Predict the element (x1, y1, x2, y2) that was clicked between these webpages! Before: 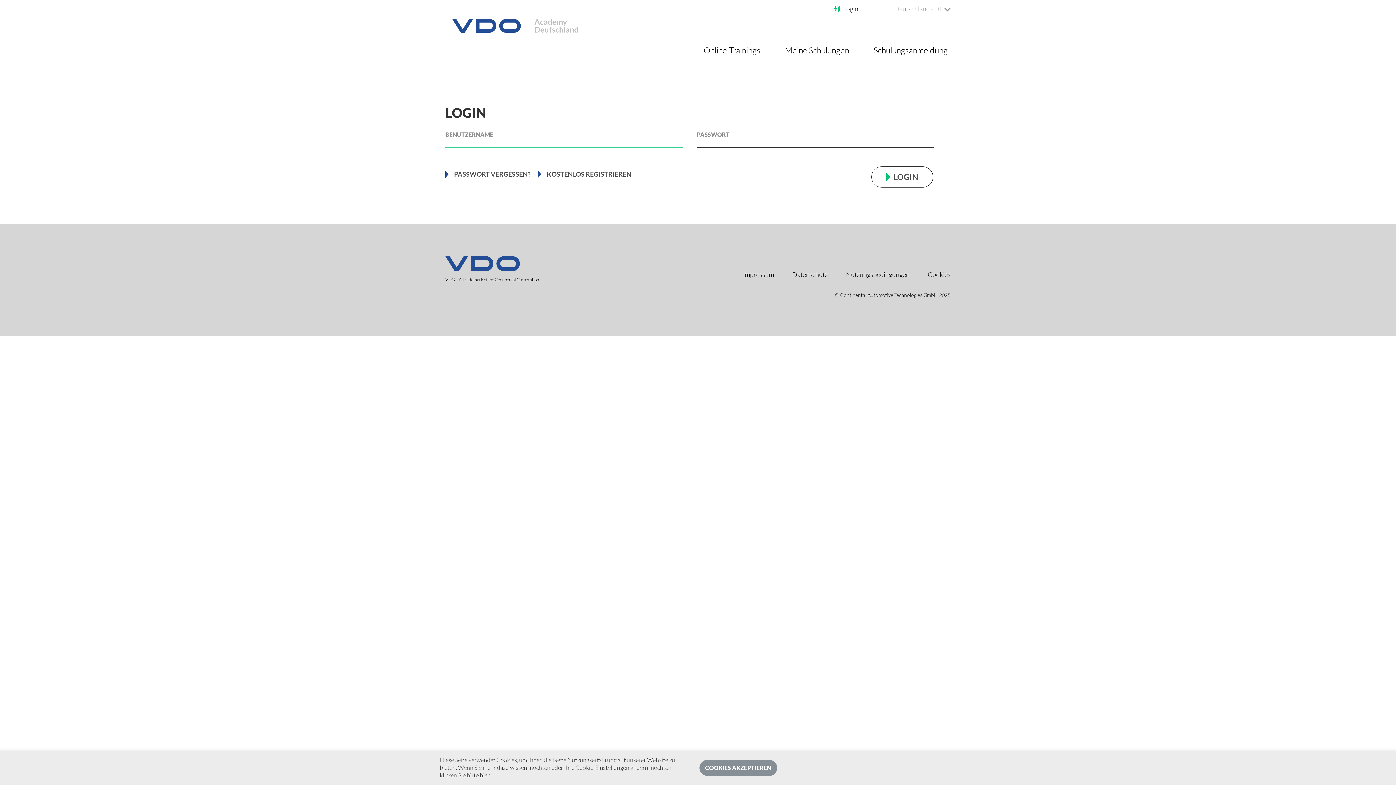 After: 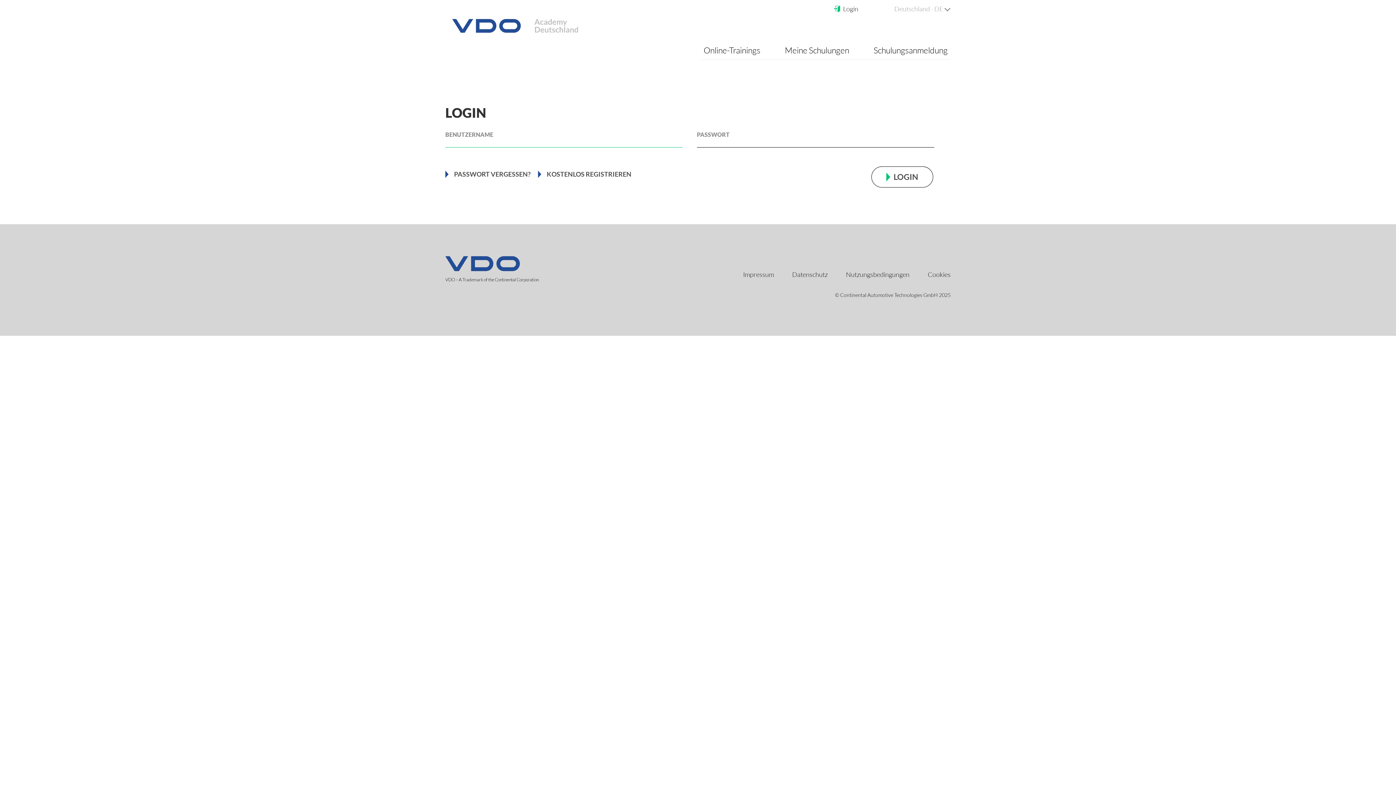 Action: bbox: (699, 760, 777, 776) label: COOKIES AKZEPTIEREN